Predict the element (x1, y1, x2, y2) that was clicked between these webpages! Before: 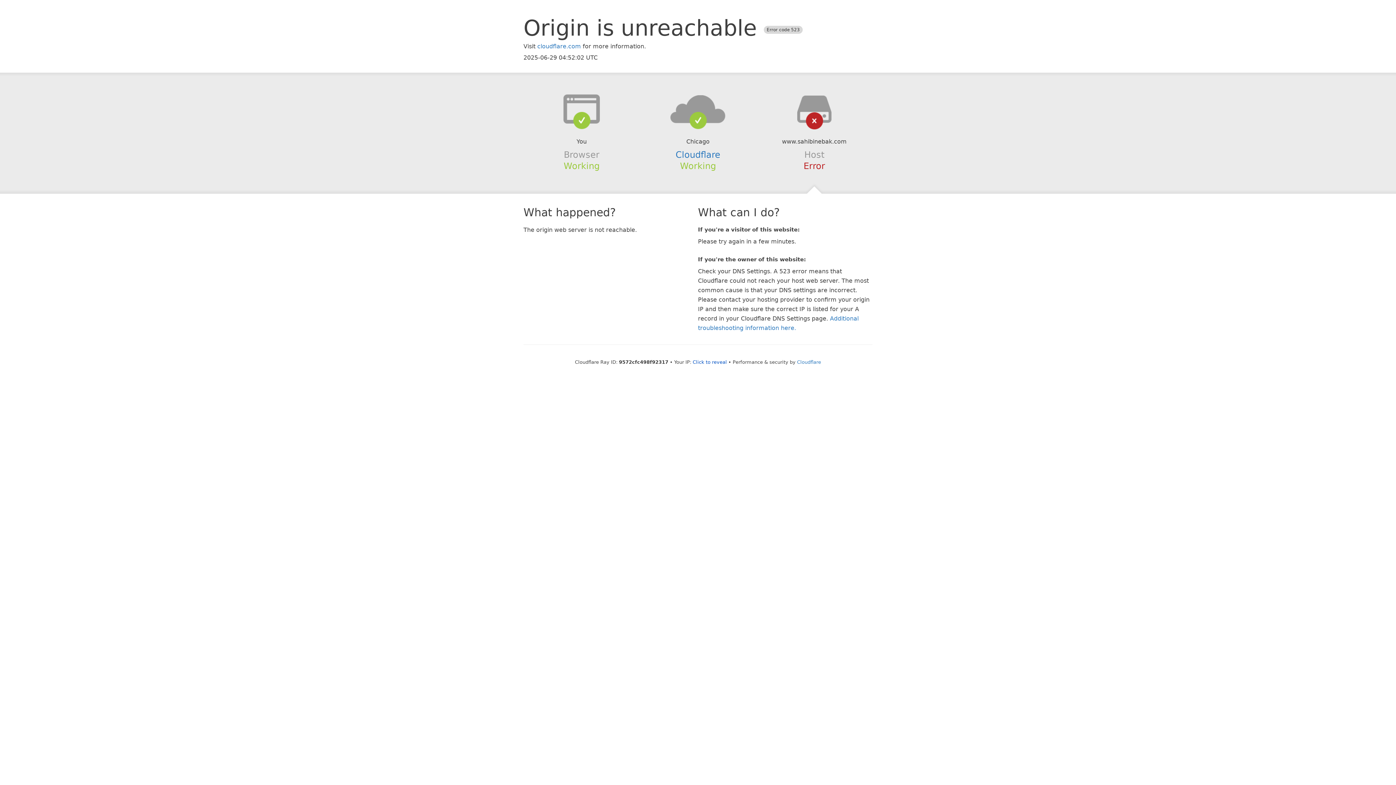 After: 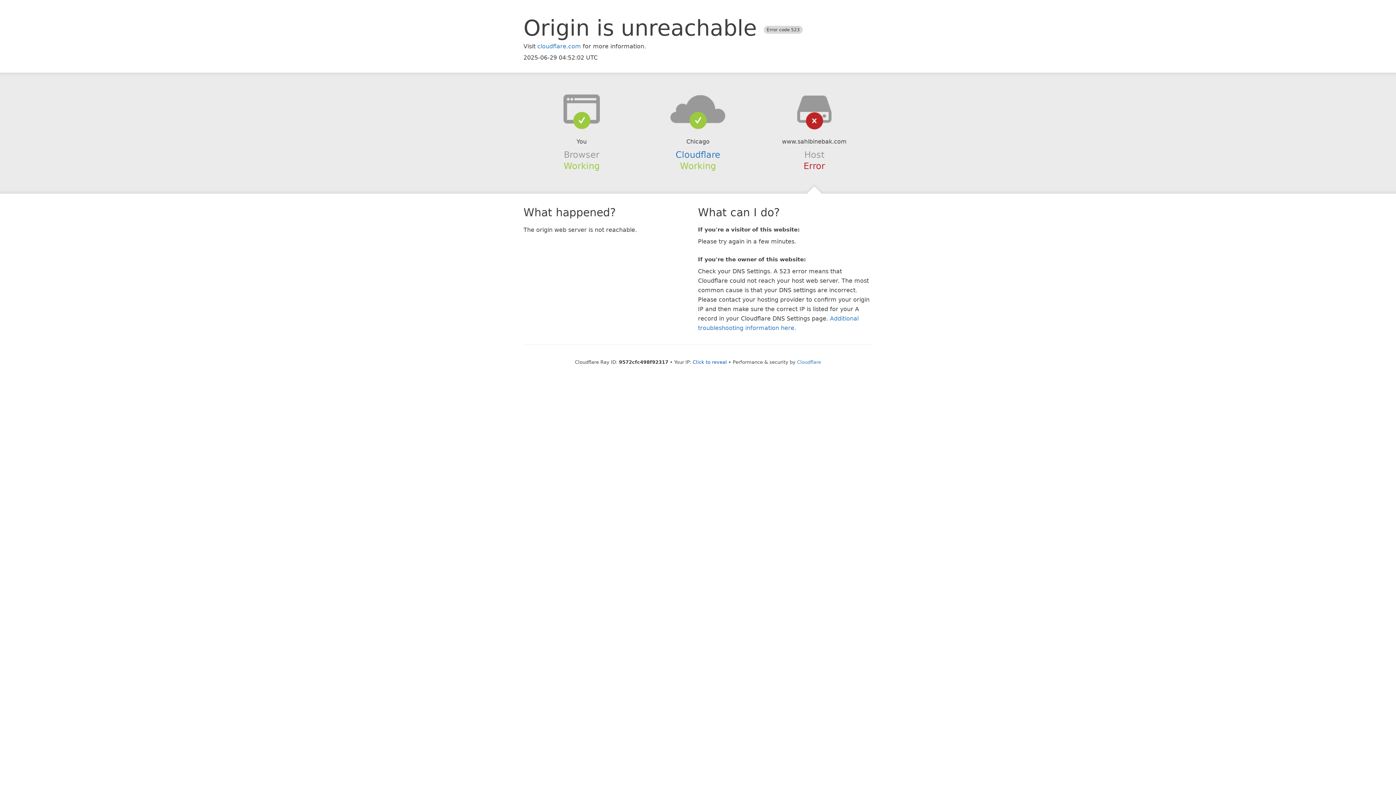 Action: bbox: (639, 94, 756, 123)